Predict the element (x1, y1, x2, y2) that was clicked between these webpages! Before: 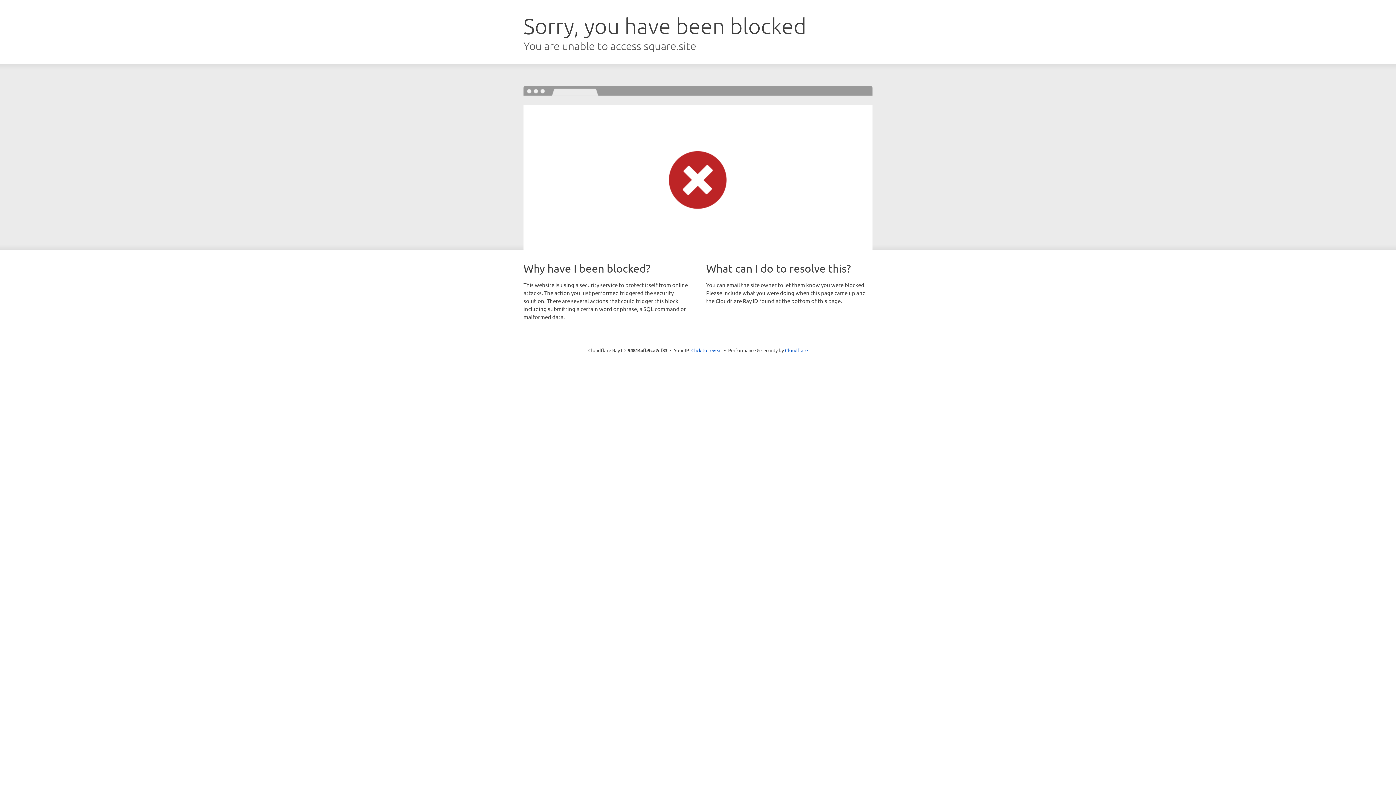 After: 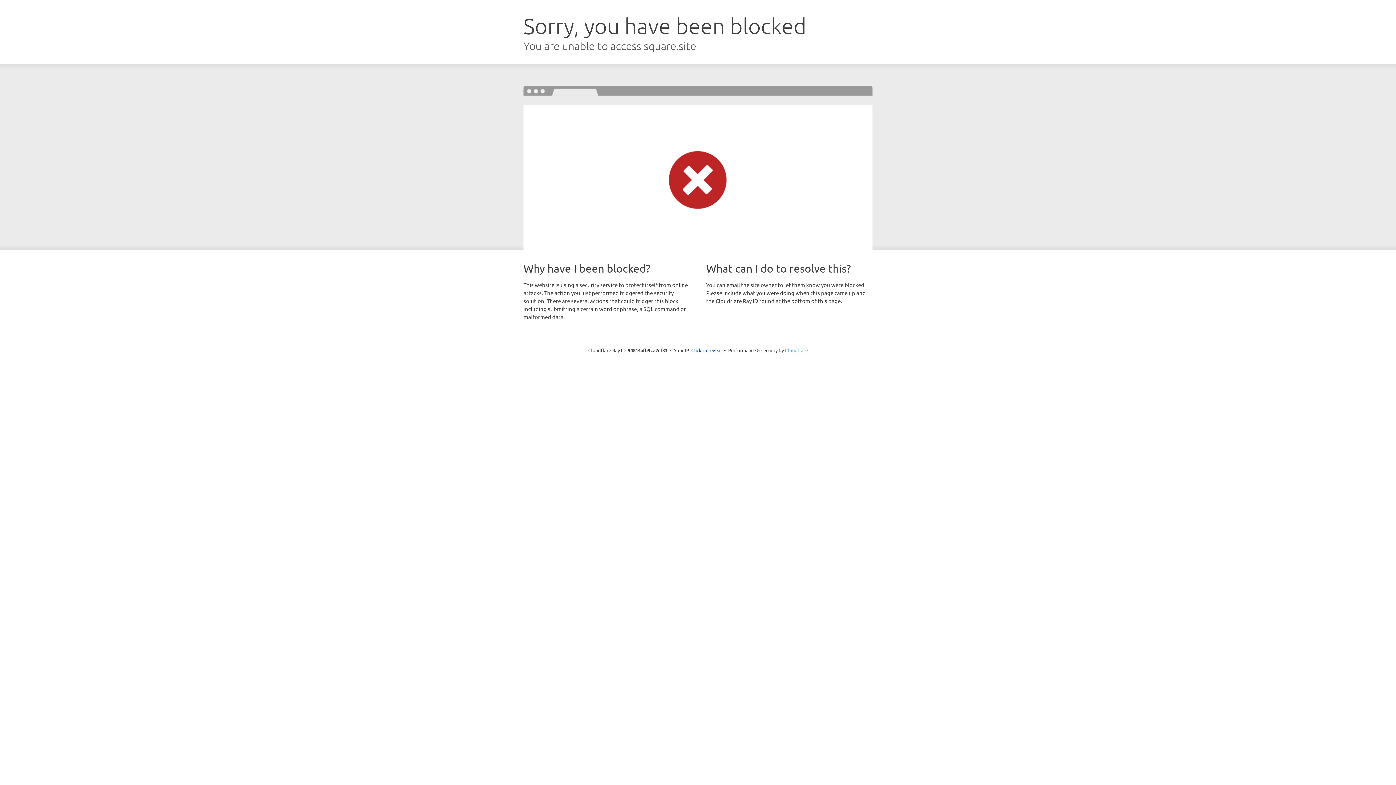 Action: label: Cloudflare bbox: (785, 347, 808, 353)